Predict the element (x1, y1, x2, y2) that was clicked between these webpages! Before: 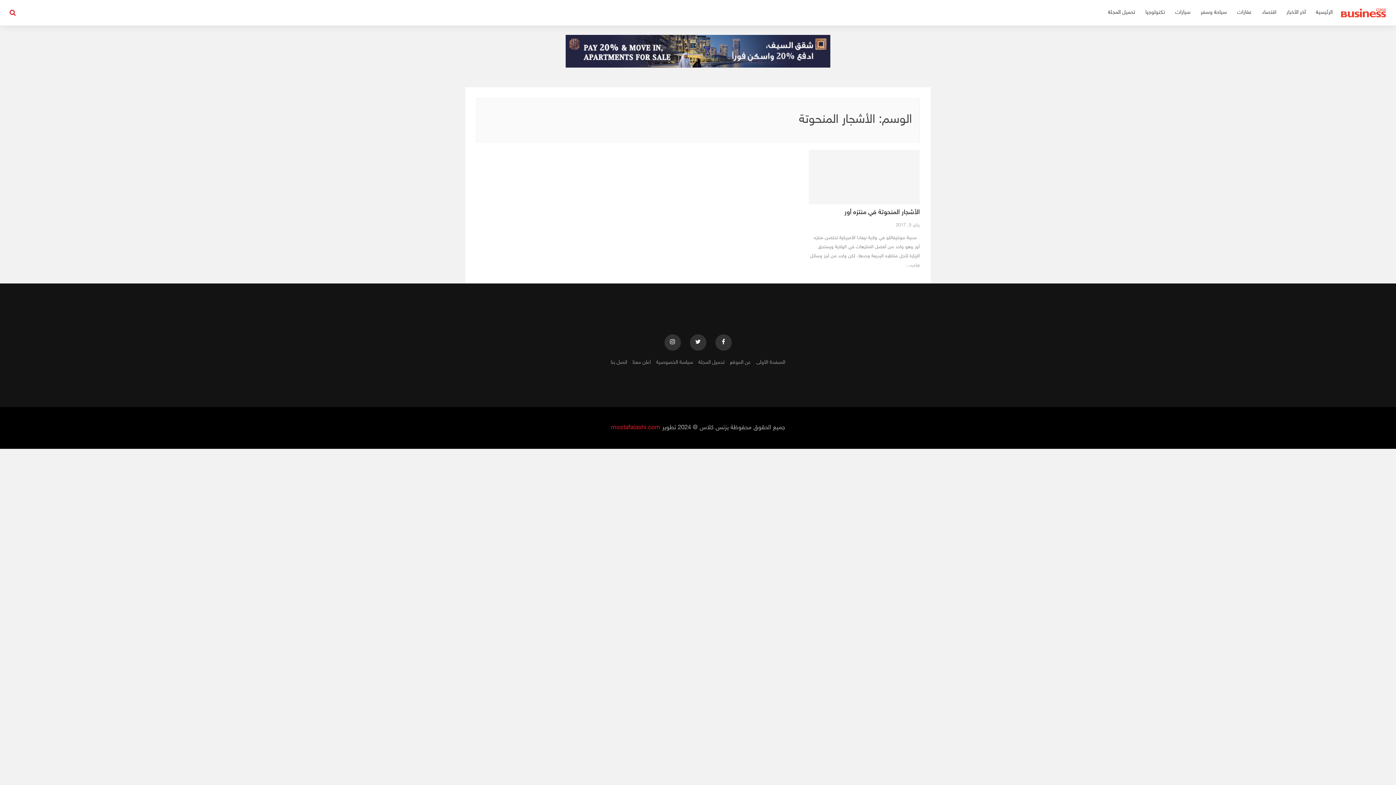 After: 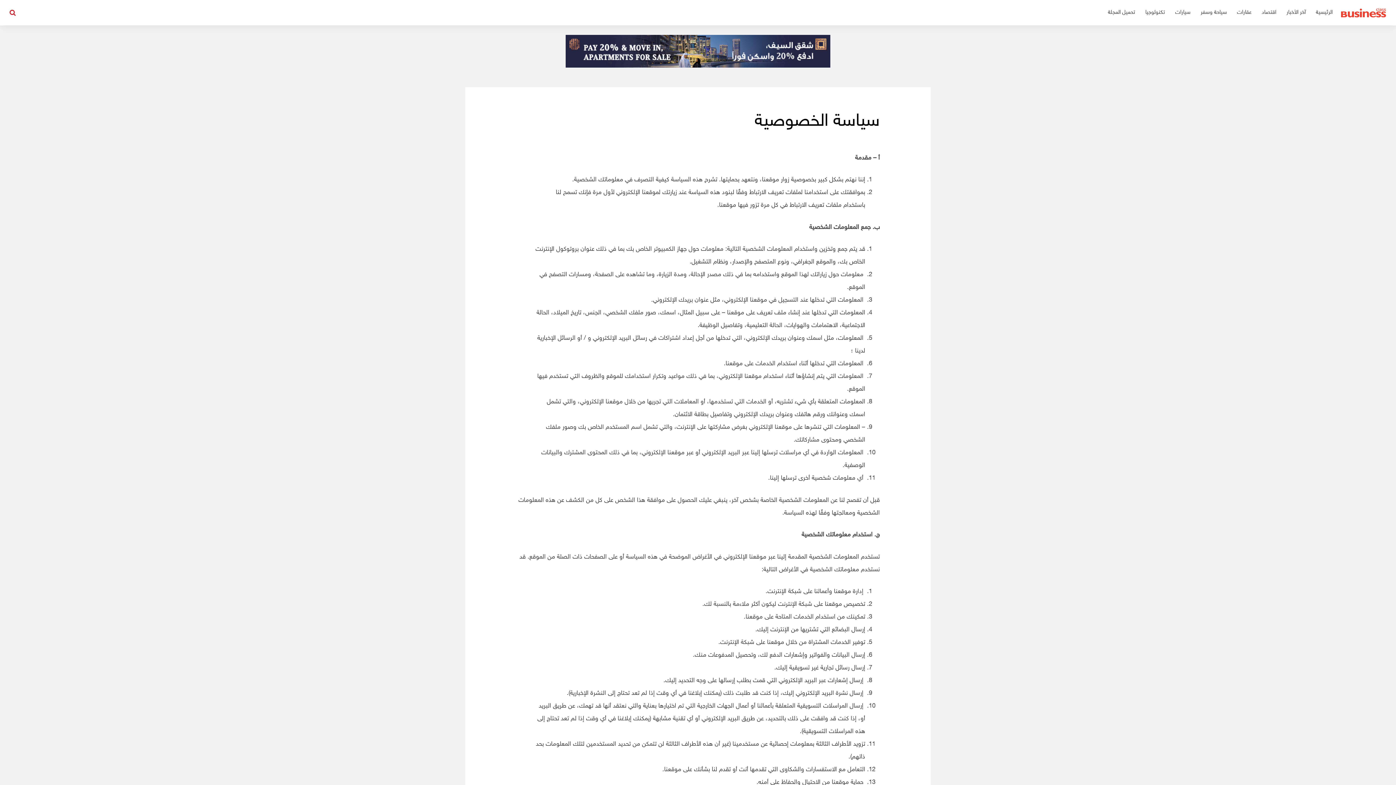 Action: label: سياسة الخصوصية bbox: (656, 359, 693, 365)